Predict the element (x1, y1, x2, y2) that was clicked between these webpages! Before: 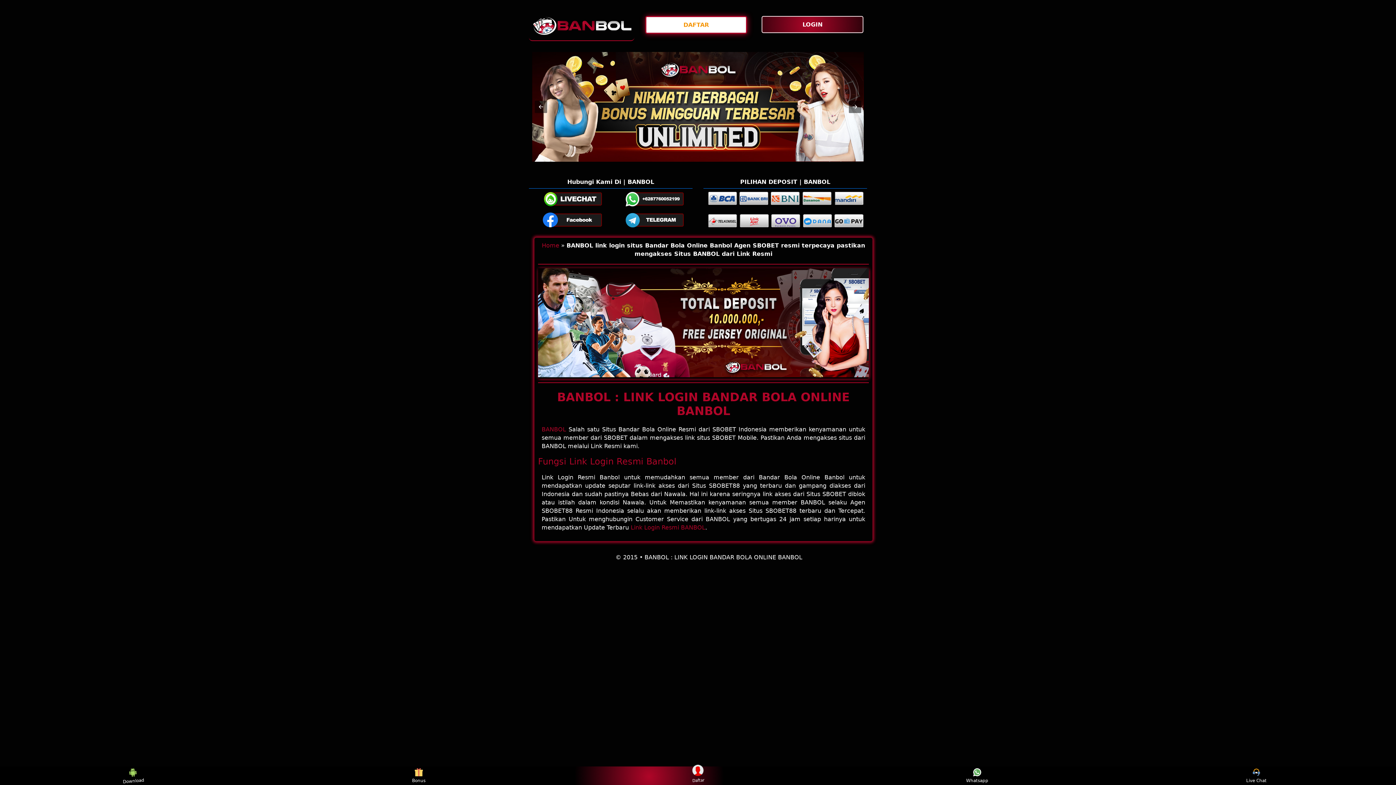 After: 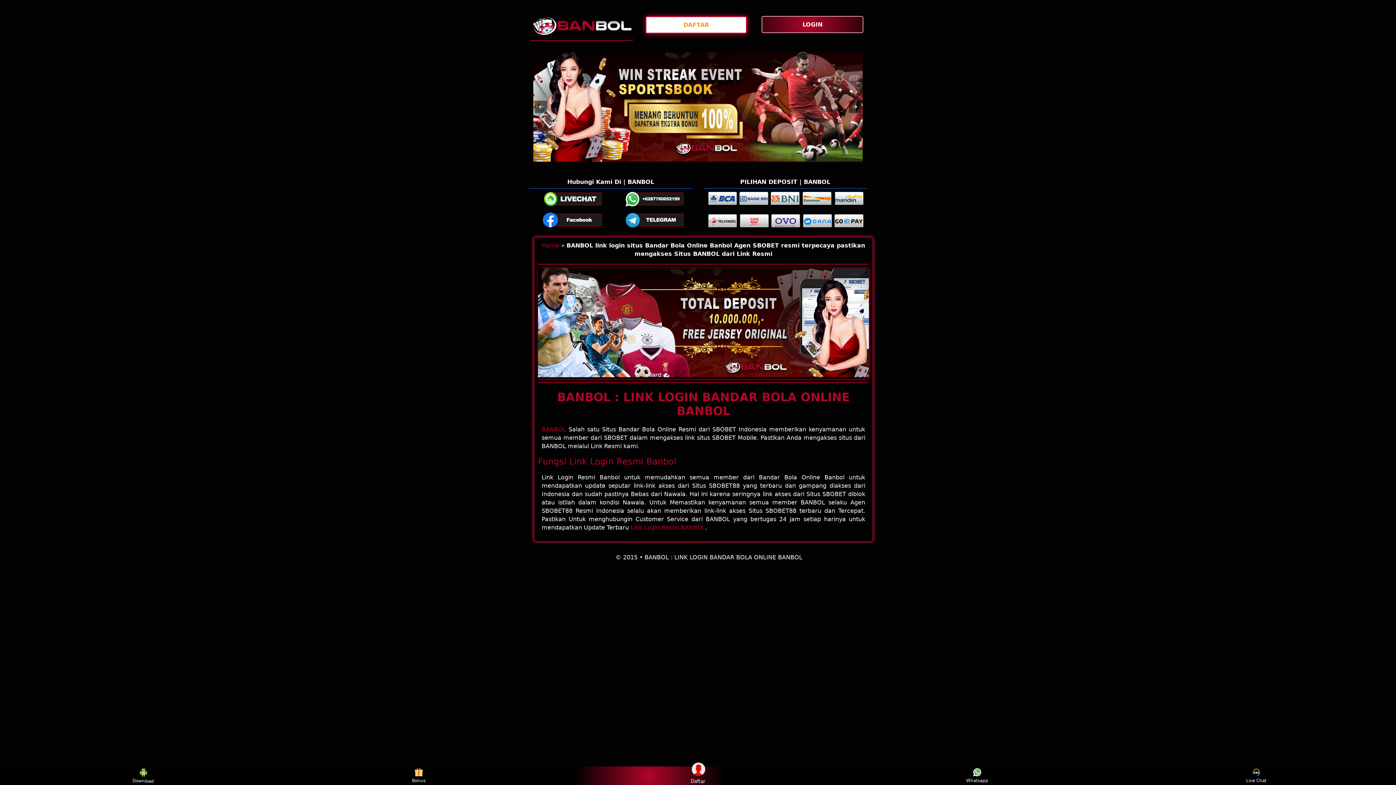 Action: bbox: (529, 11, 634, 40)